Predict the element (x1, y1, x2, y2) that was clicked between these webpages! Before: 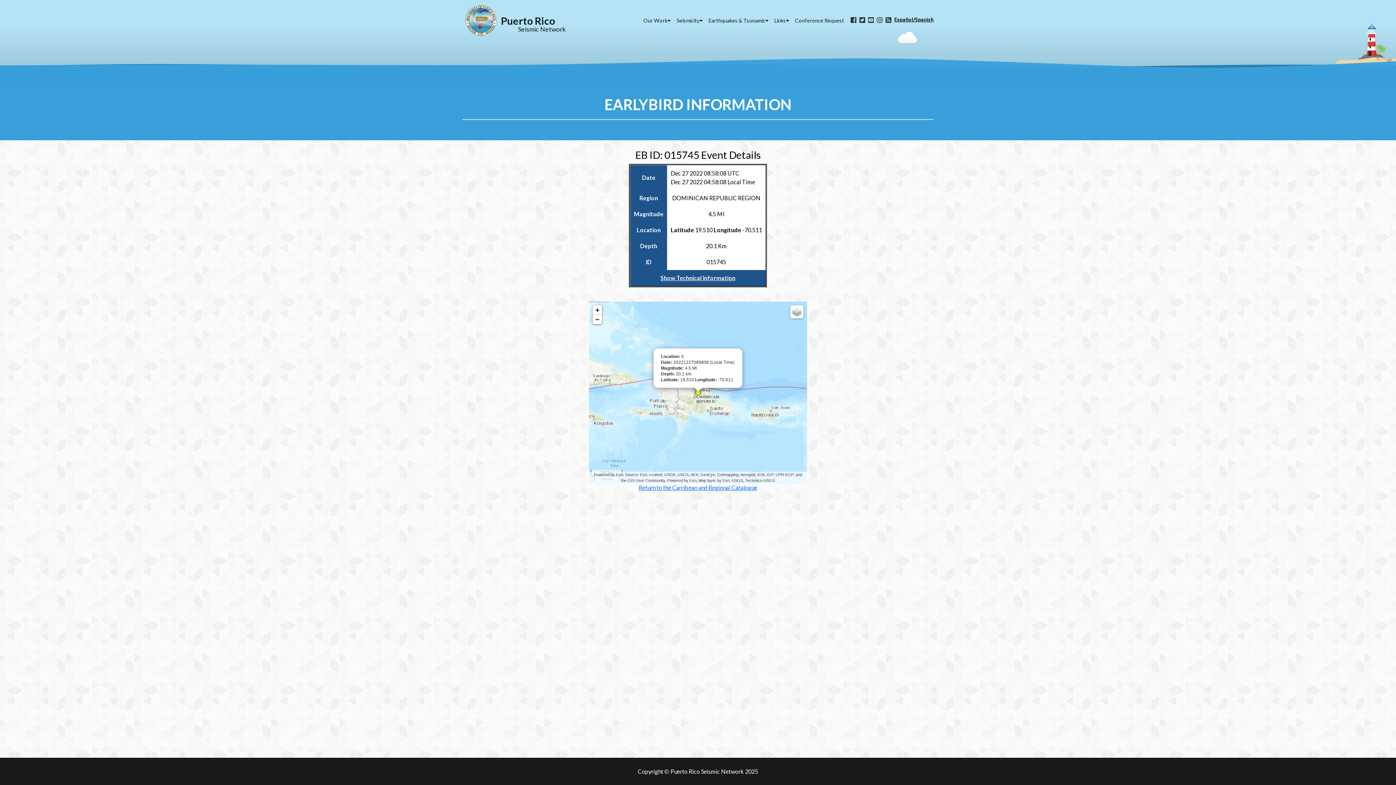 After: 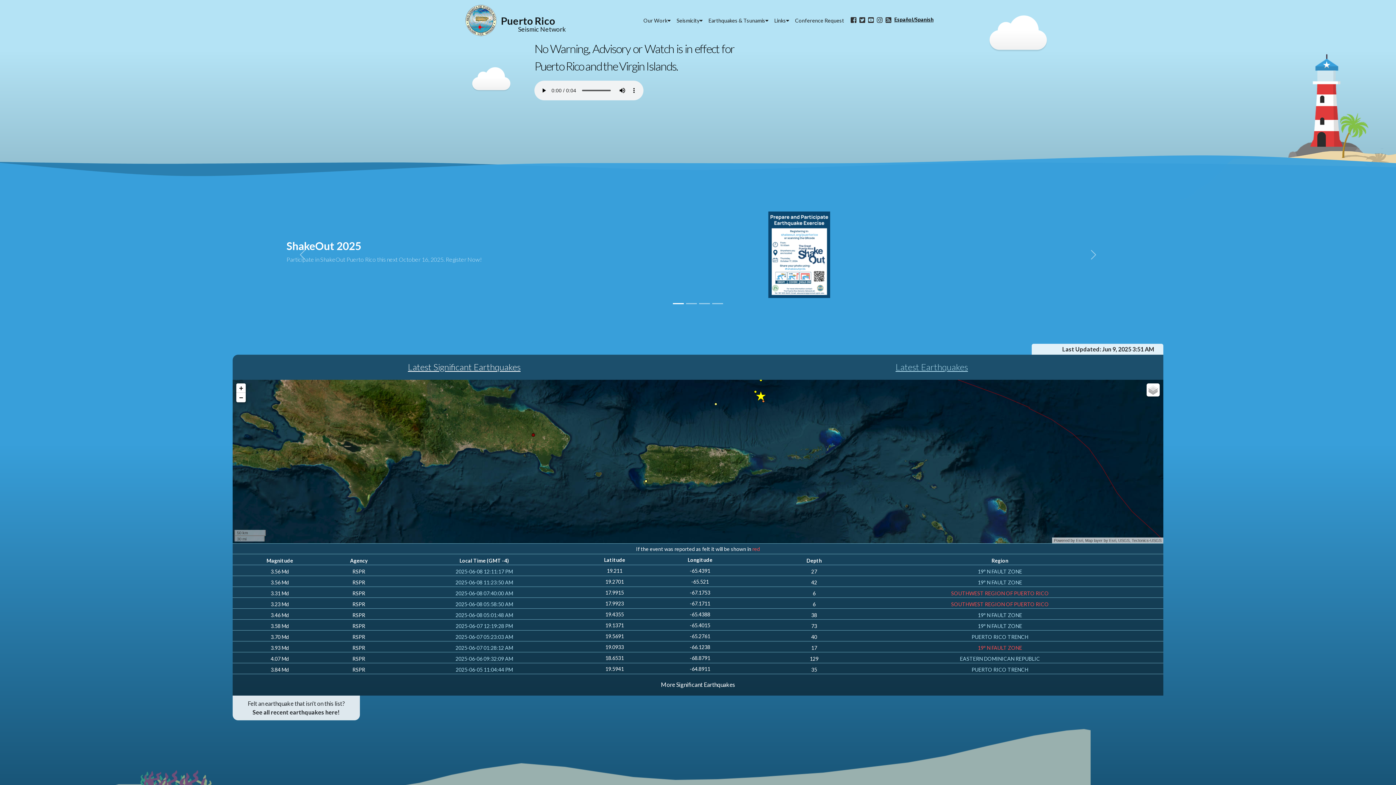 Action: label: Puerto Rico

Seismic Network bbox: (465, 2, 496, 37)